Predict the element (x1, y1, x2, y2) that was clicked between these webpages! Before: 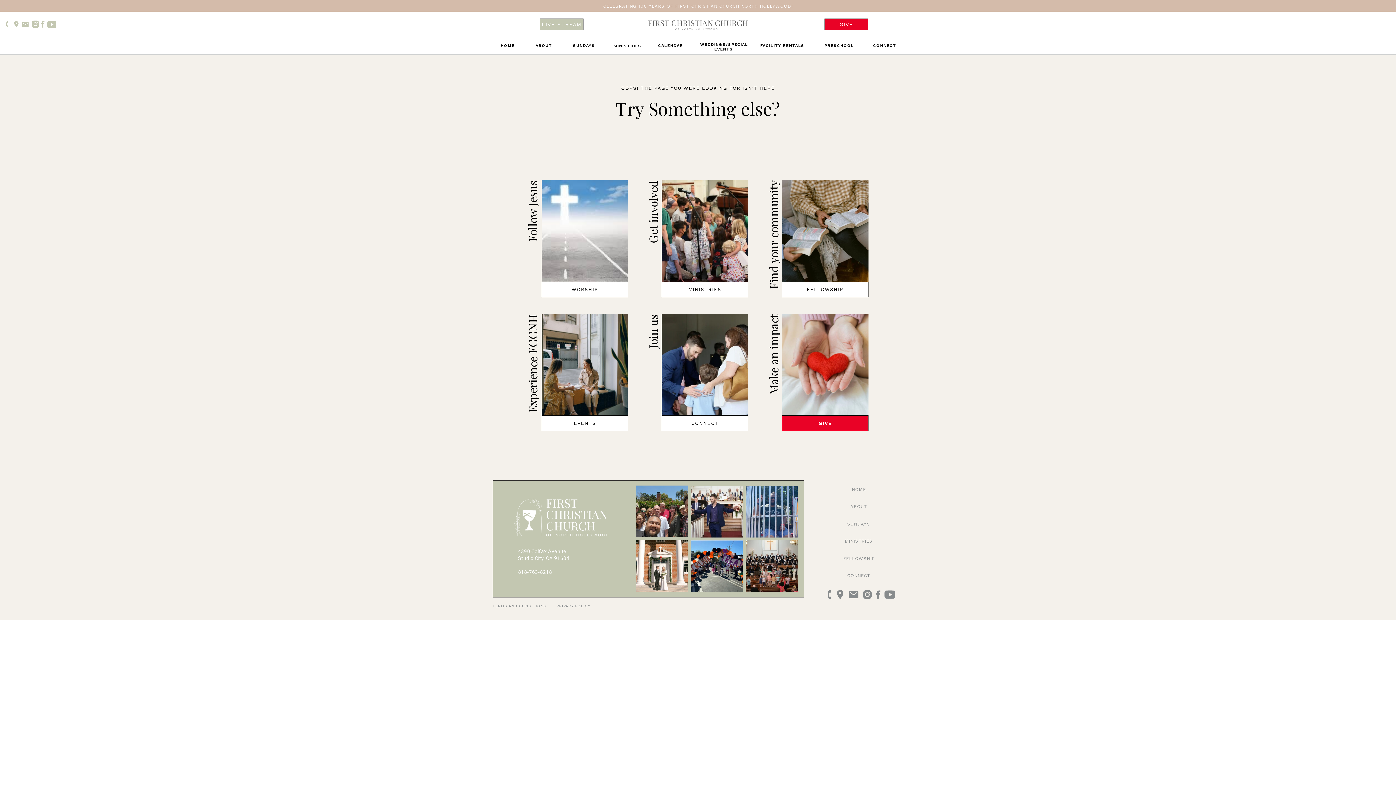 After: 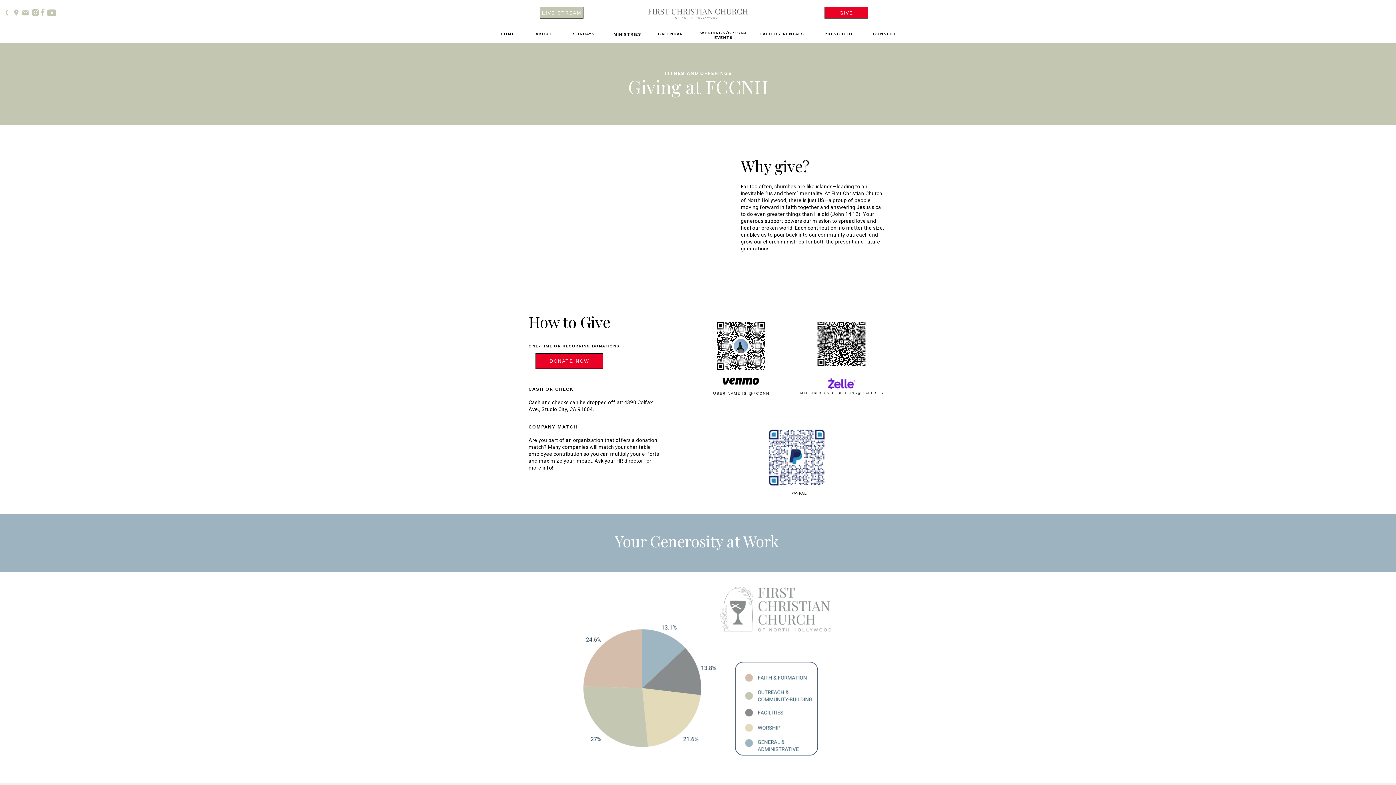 Action: bbox: (796, 420, 854, 425) label: GIVE